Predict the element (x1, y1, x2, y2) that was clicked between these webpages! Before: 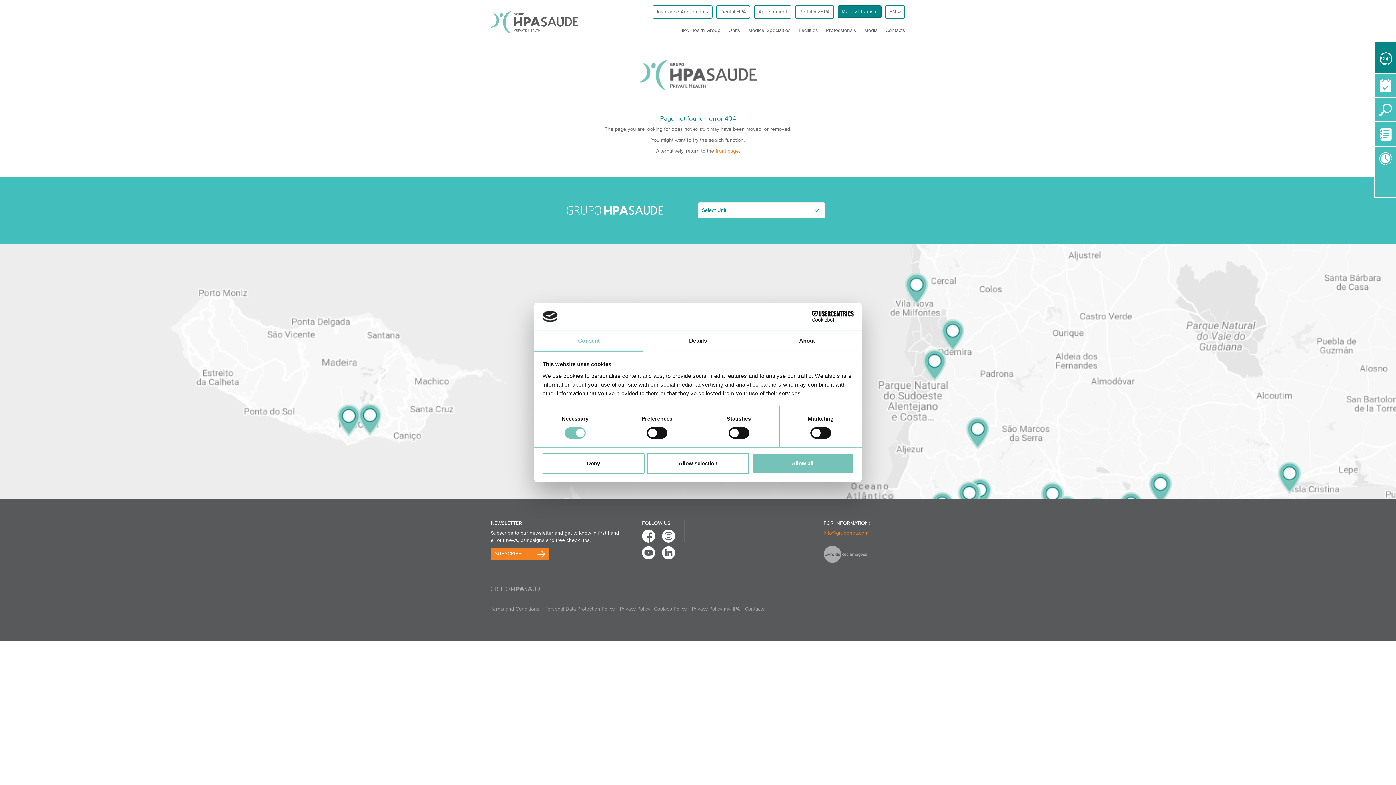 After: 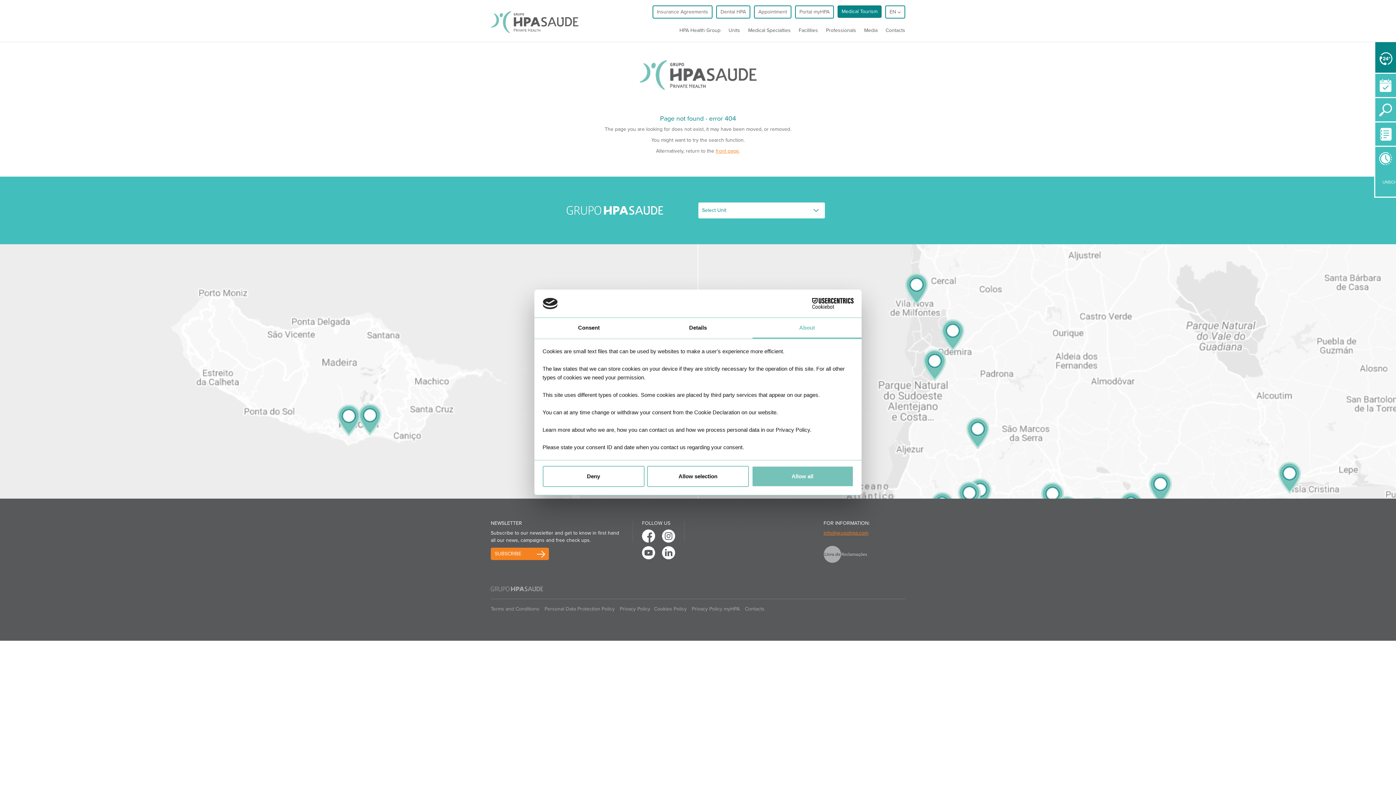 Action: label: About bbox: (752, 331, 861, 351)